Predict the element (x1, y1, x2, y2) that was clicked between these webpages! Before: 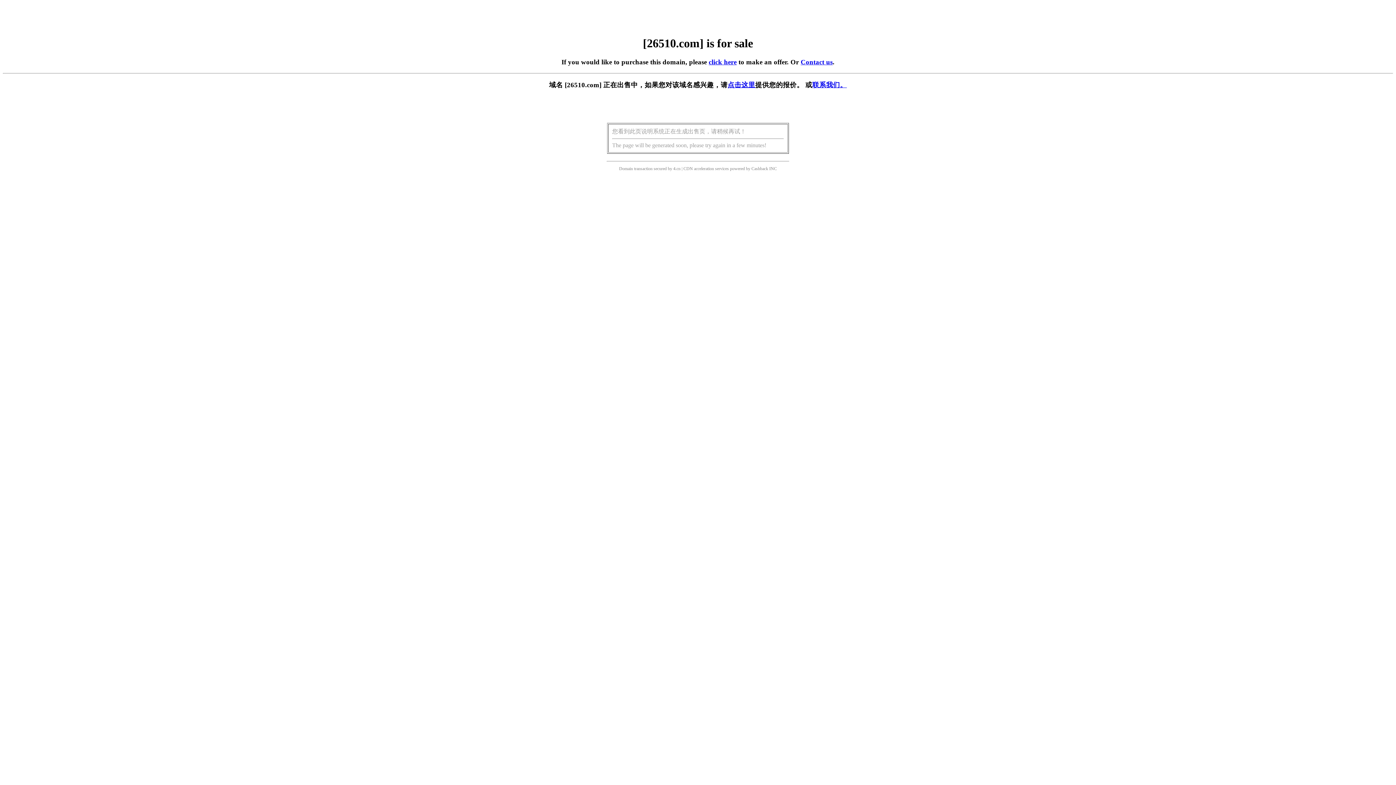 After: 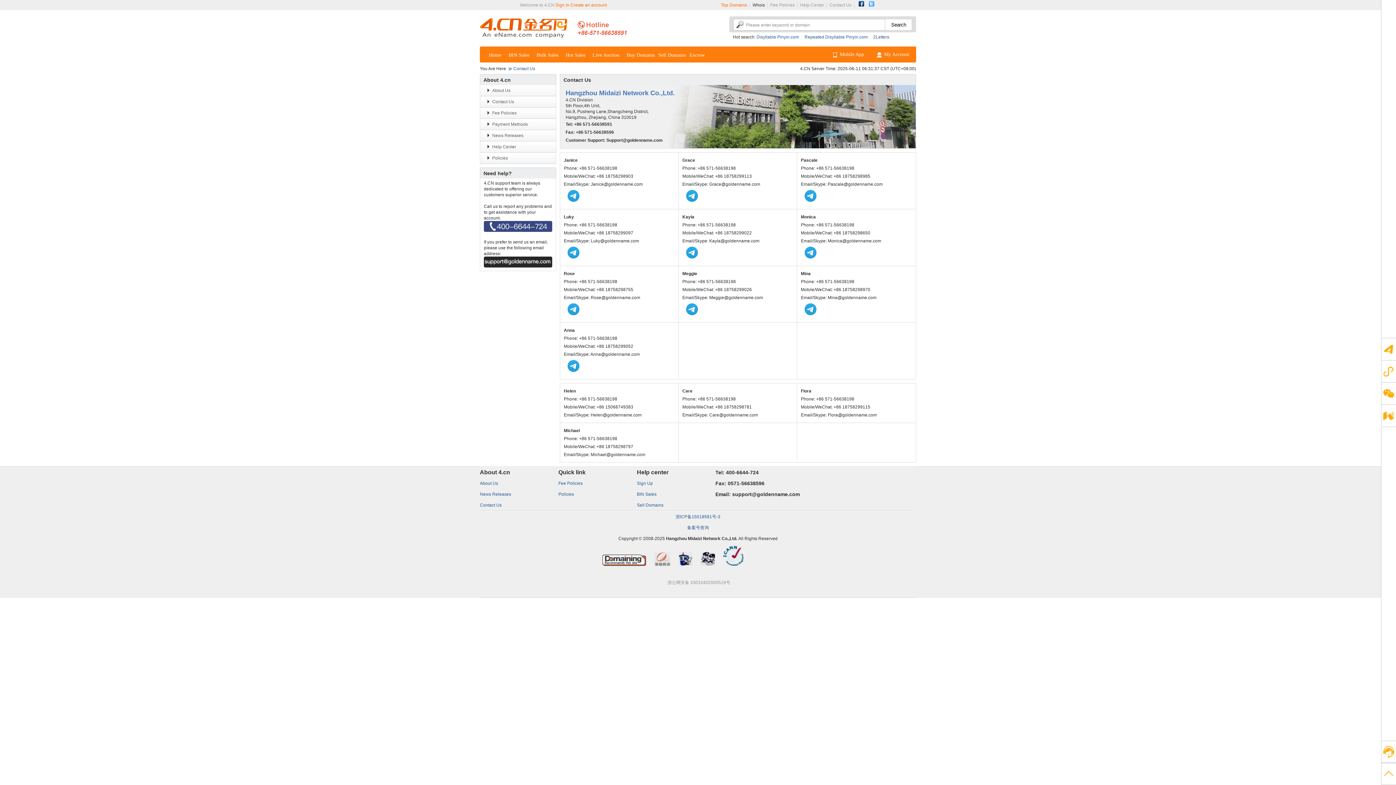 Action: label: 联系我们。 bbox: (812, 81, 847, 88)